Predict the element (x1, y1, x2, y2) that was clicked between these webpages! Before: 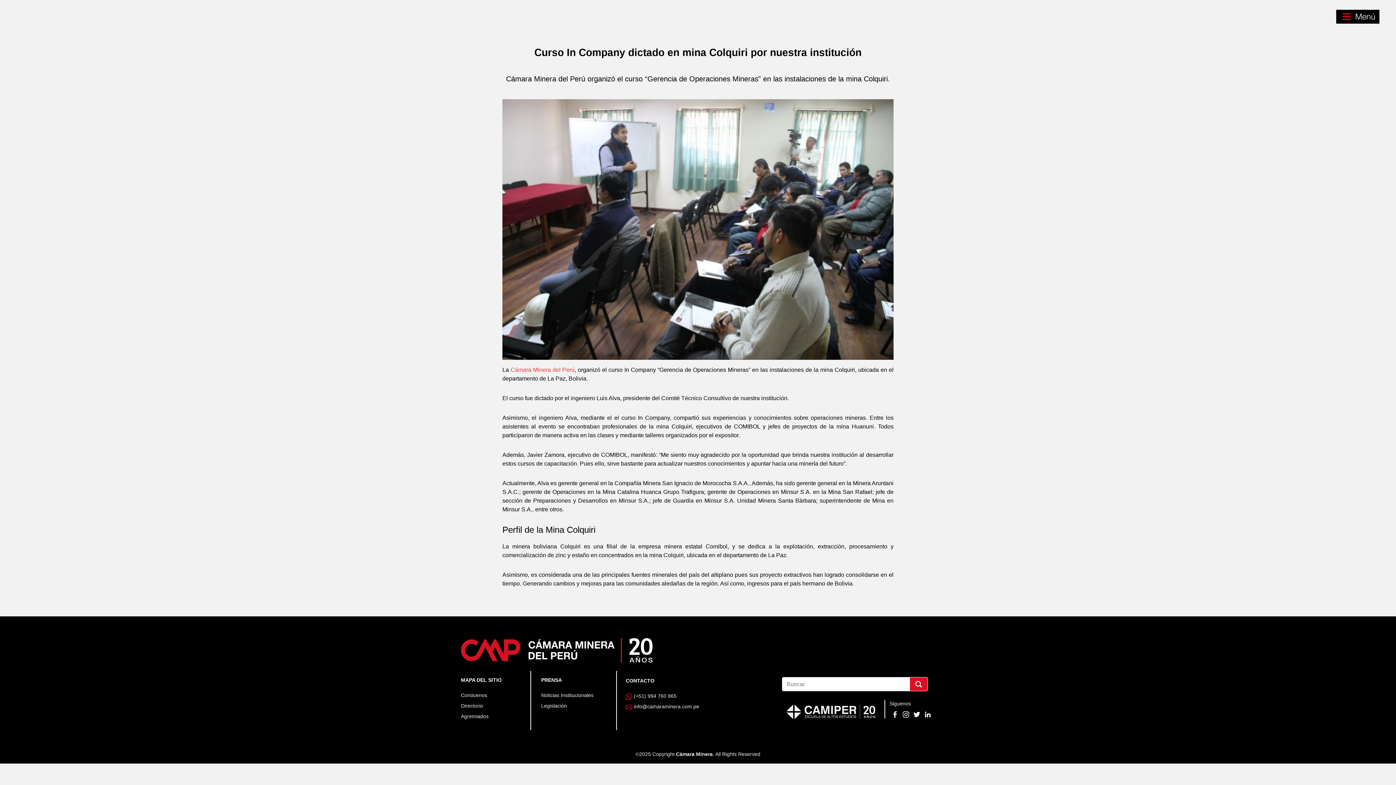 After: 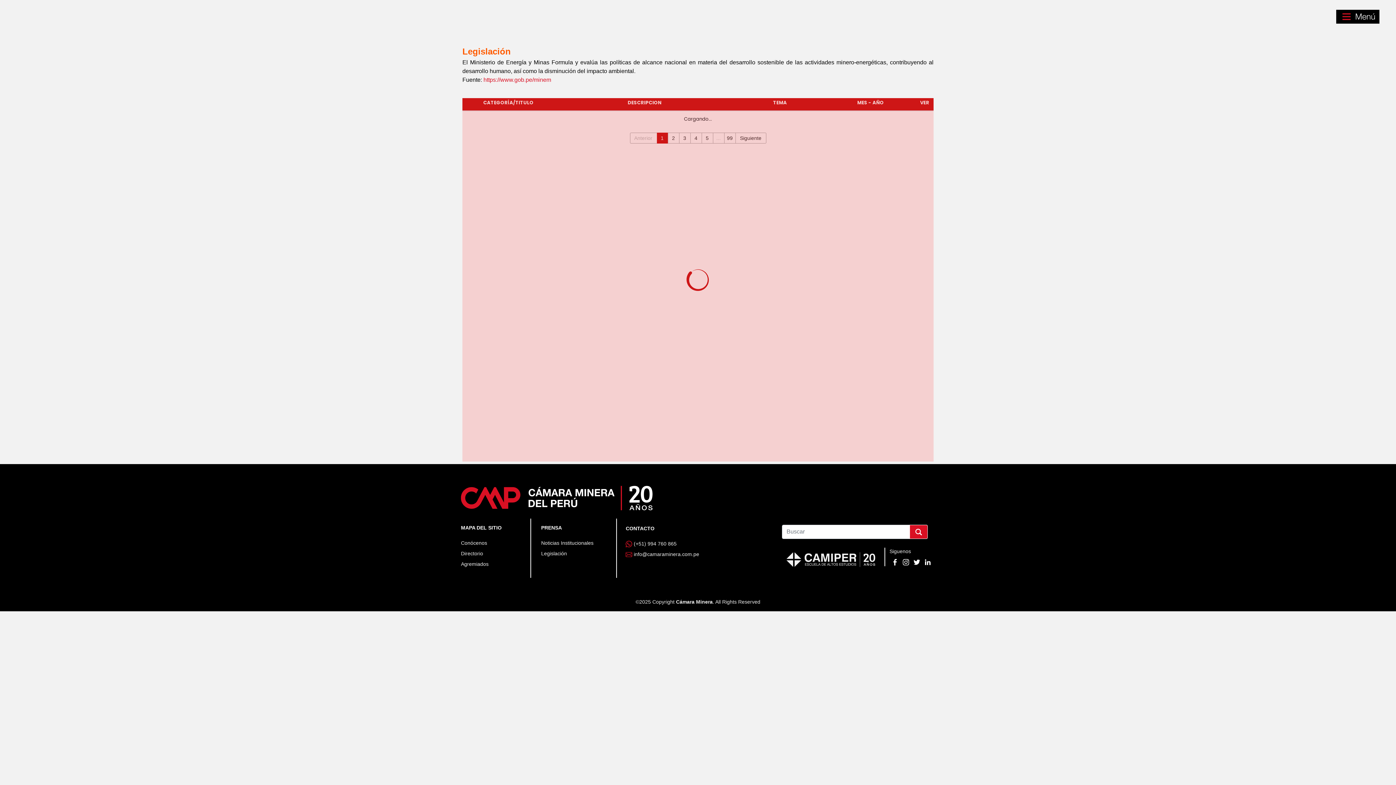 Action: bbox: (541, 703, 567, 709) label: Legislación